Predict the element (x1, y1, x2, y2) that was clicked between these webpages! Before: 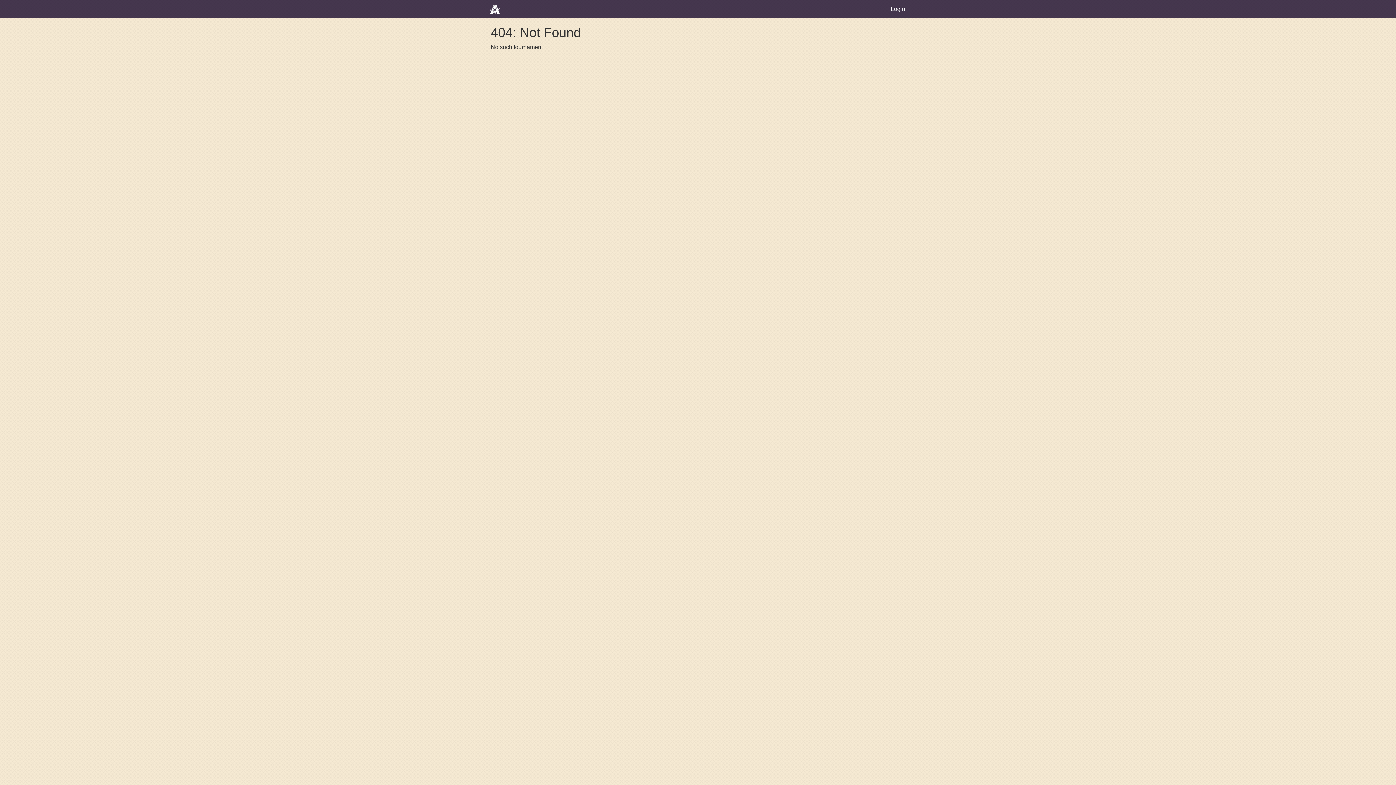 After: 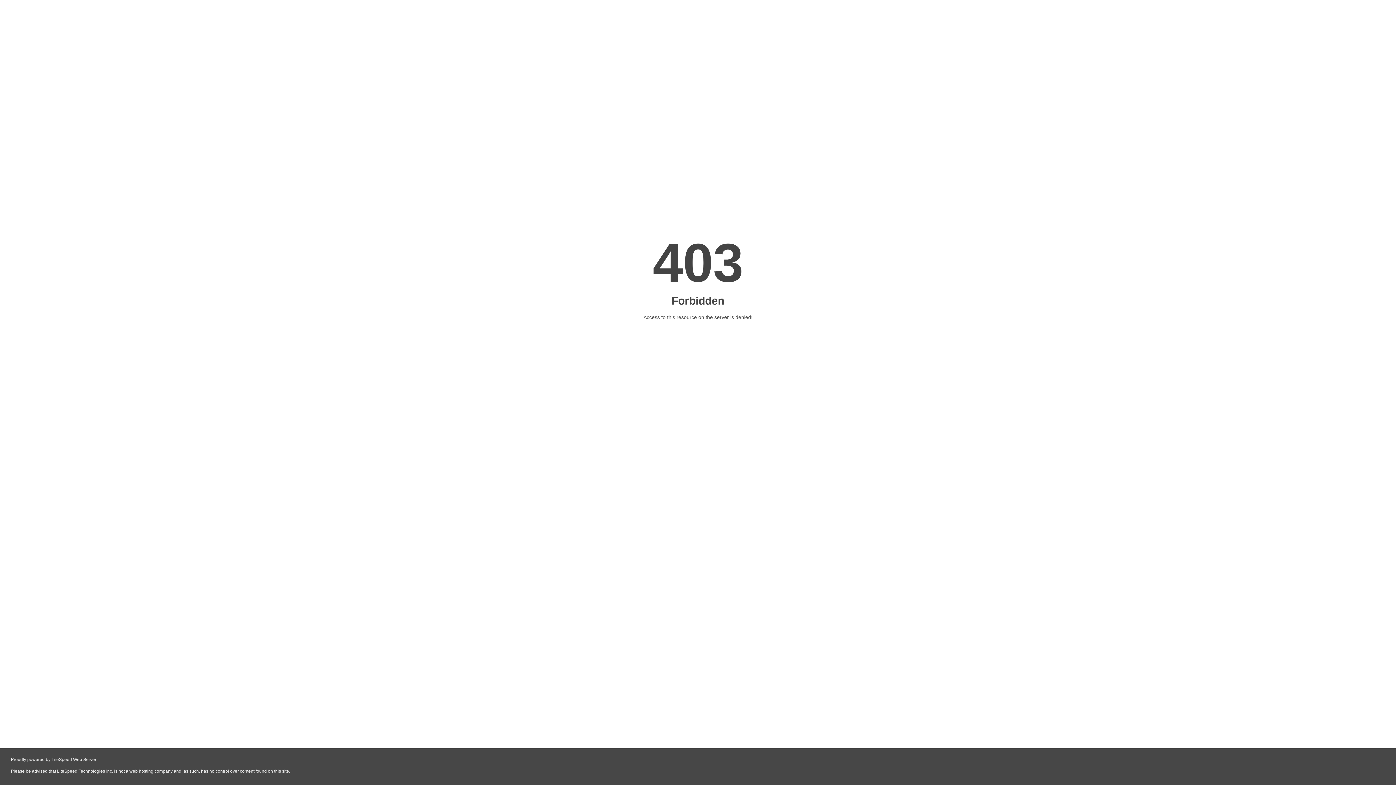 Action: bbox: (485, 0, 511, 18)